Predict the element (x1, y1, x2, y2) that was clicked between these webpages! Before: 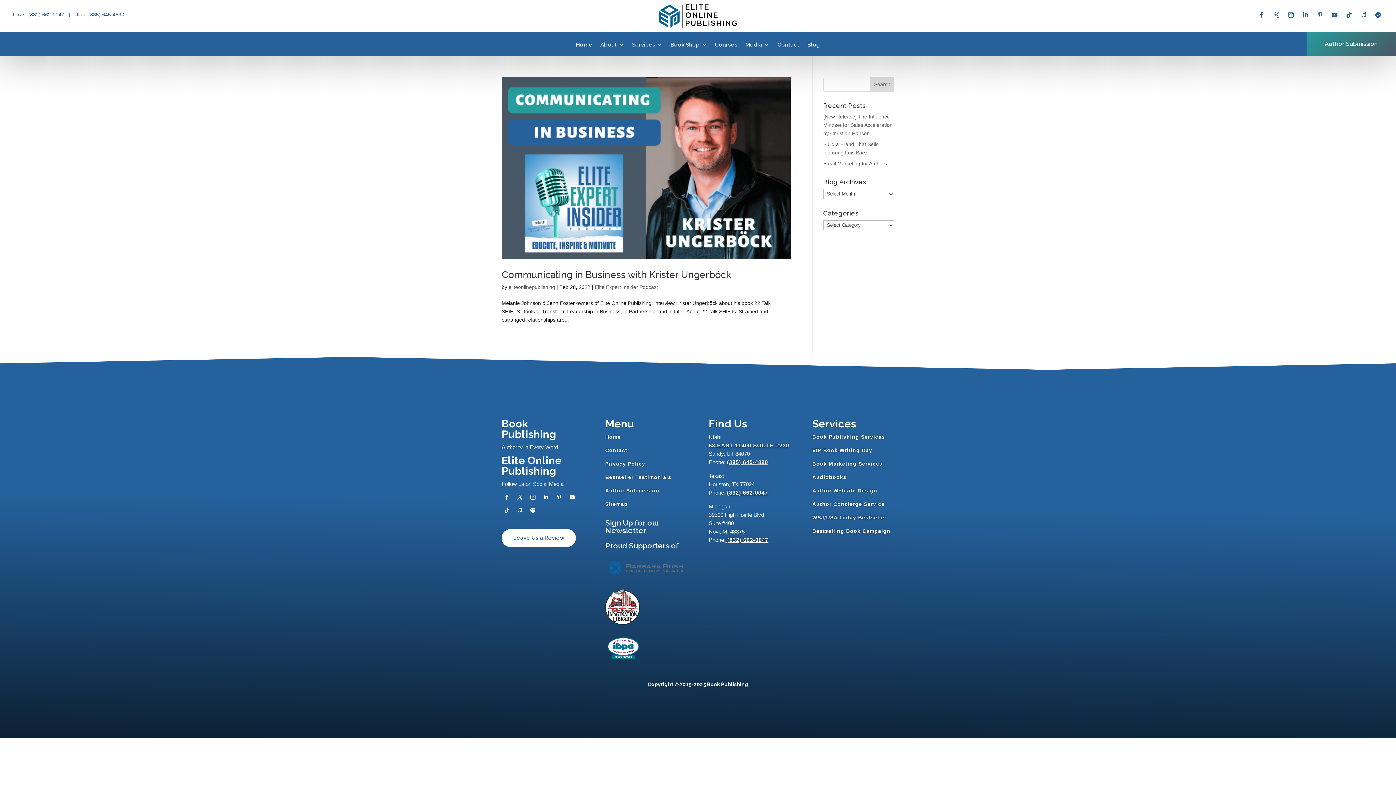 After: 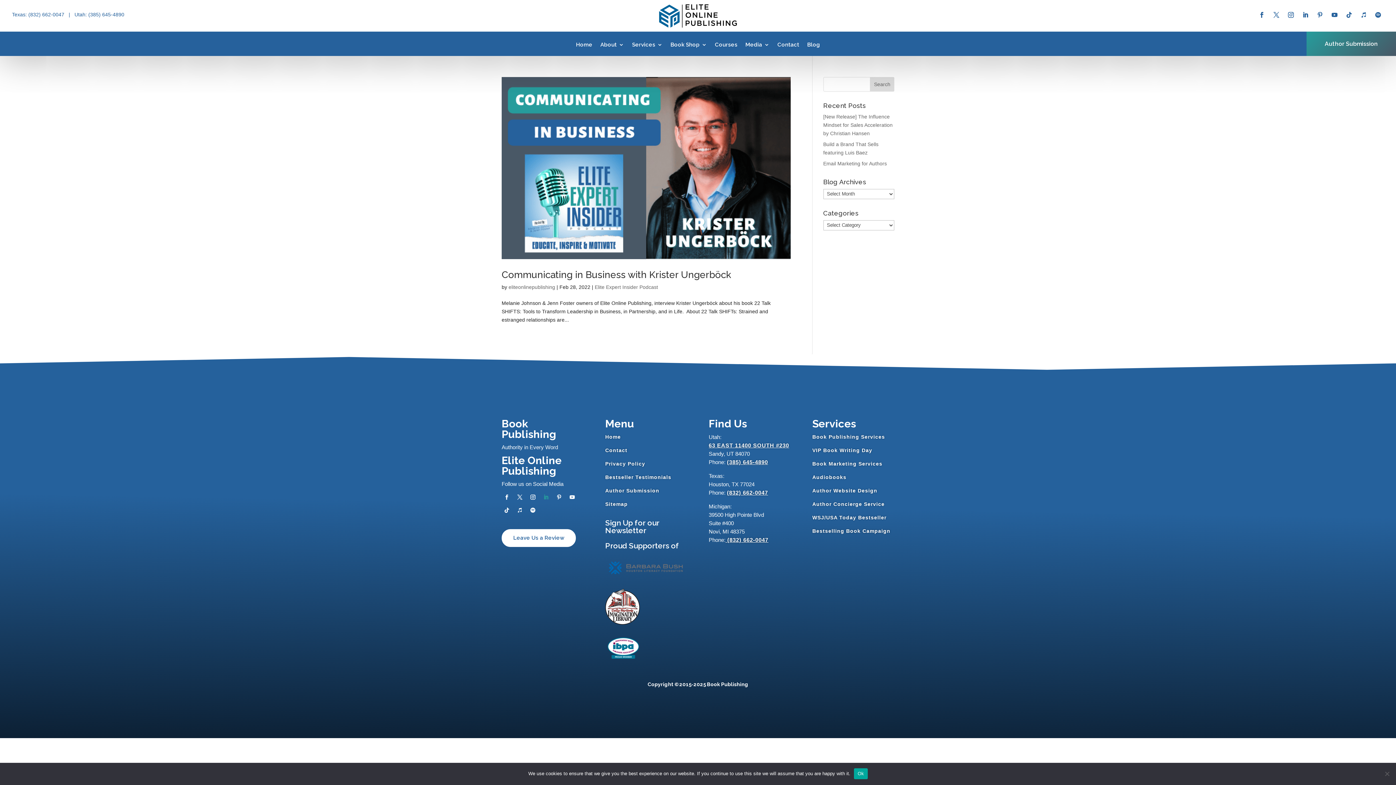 Action: bbox: (541, 492, 551, 502)